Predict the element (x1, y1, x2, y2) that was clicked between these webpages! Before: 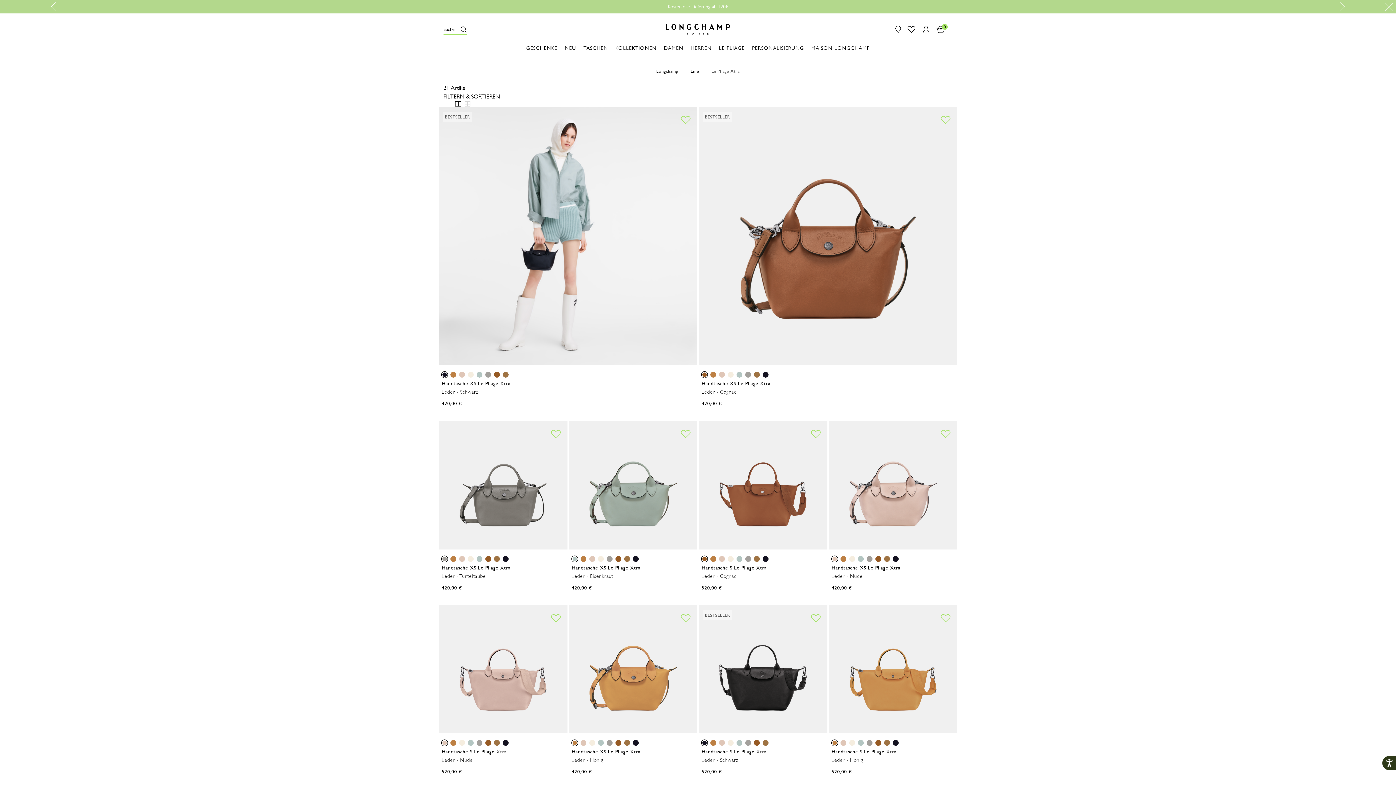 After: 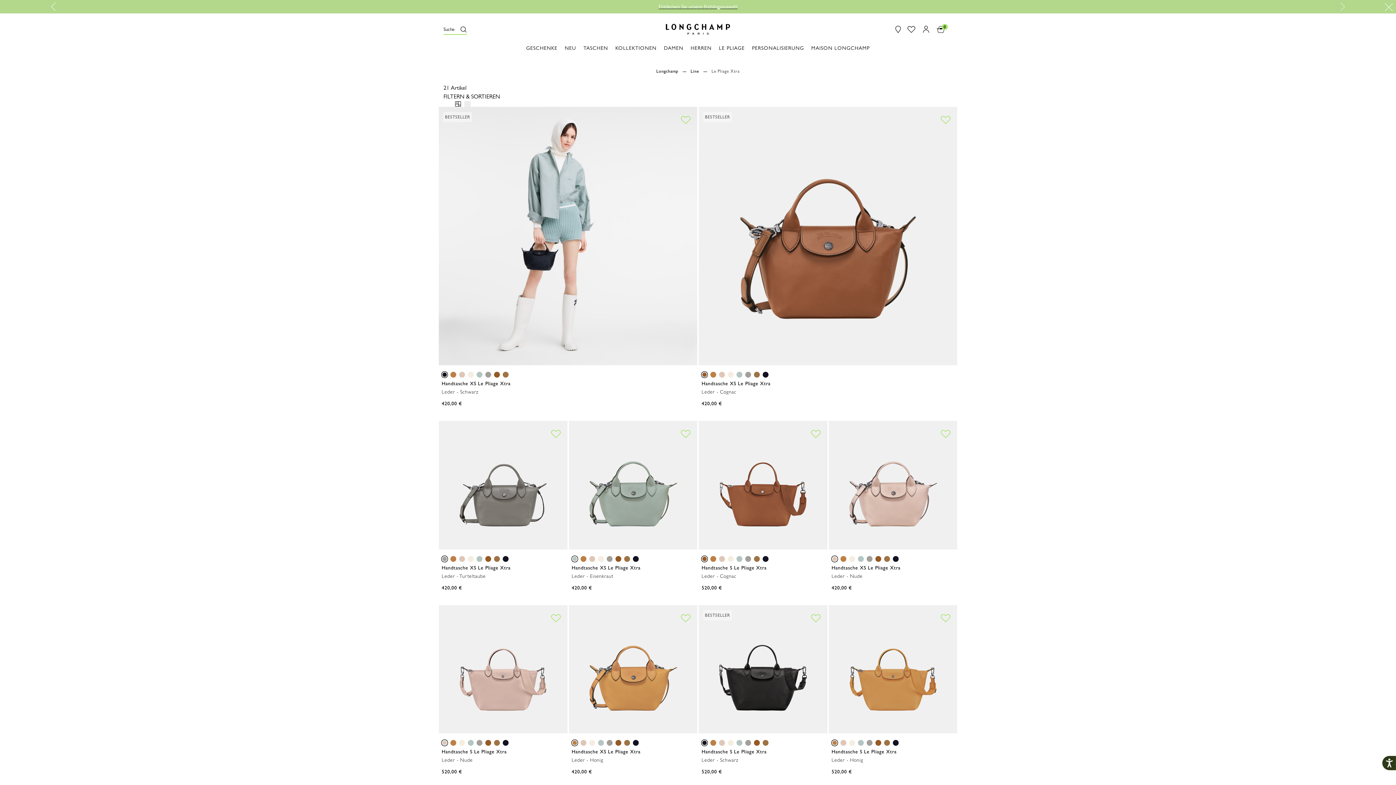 Action: label: Previous bbox: (52, 3, 59, 10)